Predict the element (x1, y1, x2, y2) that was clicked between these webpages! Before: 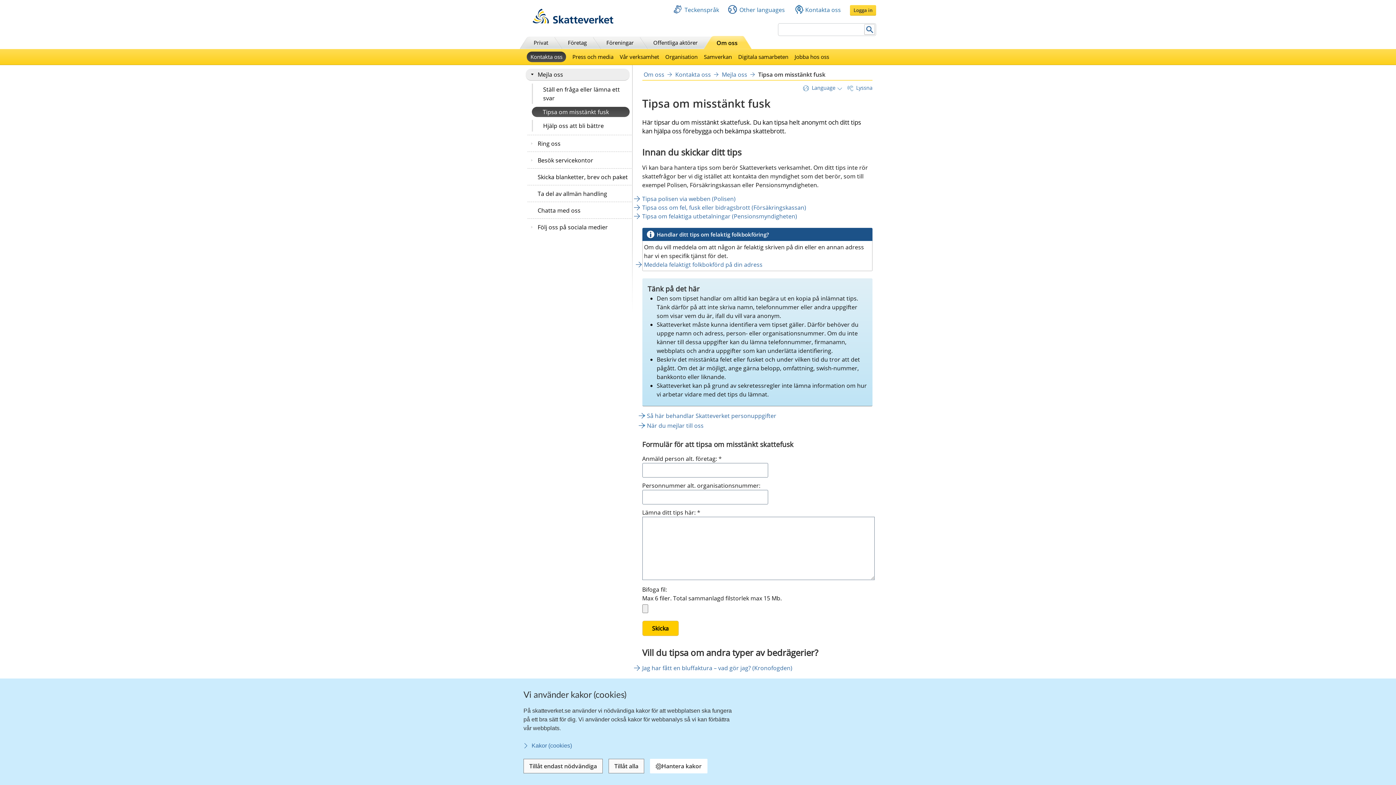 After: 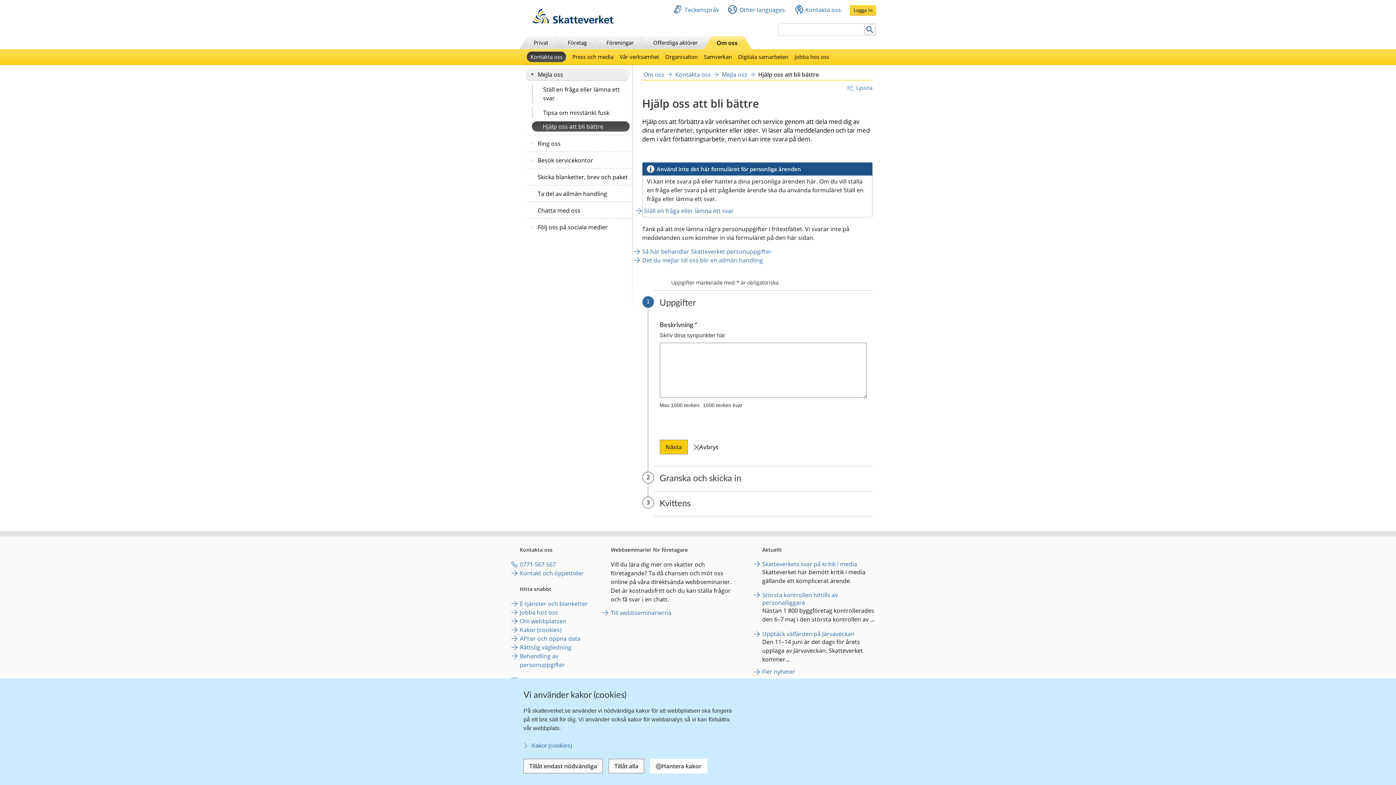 Action: bbox: (532, 119, 629, 131) label: Hjälp oss att bli bättre